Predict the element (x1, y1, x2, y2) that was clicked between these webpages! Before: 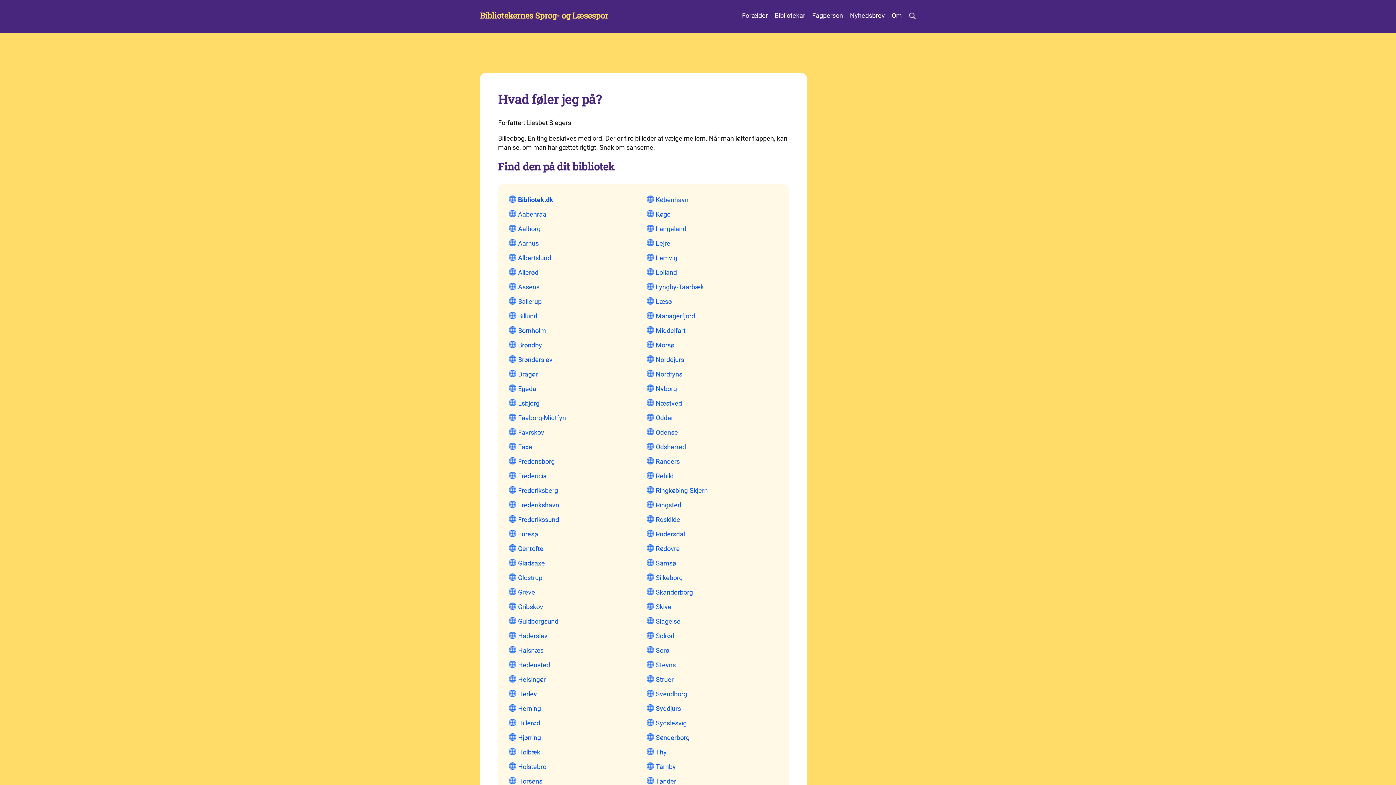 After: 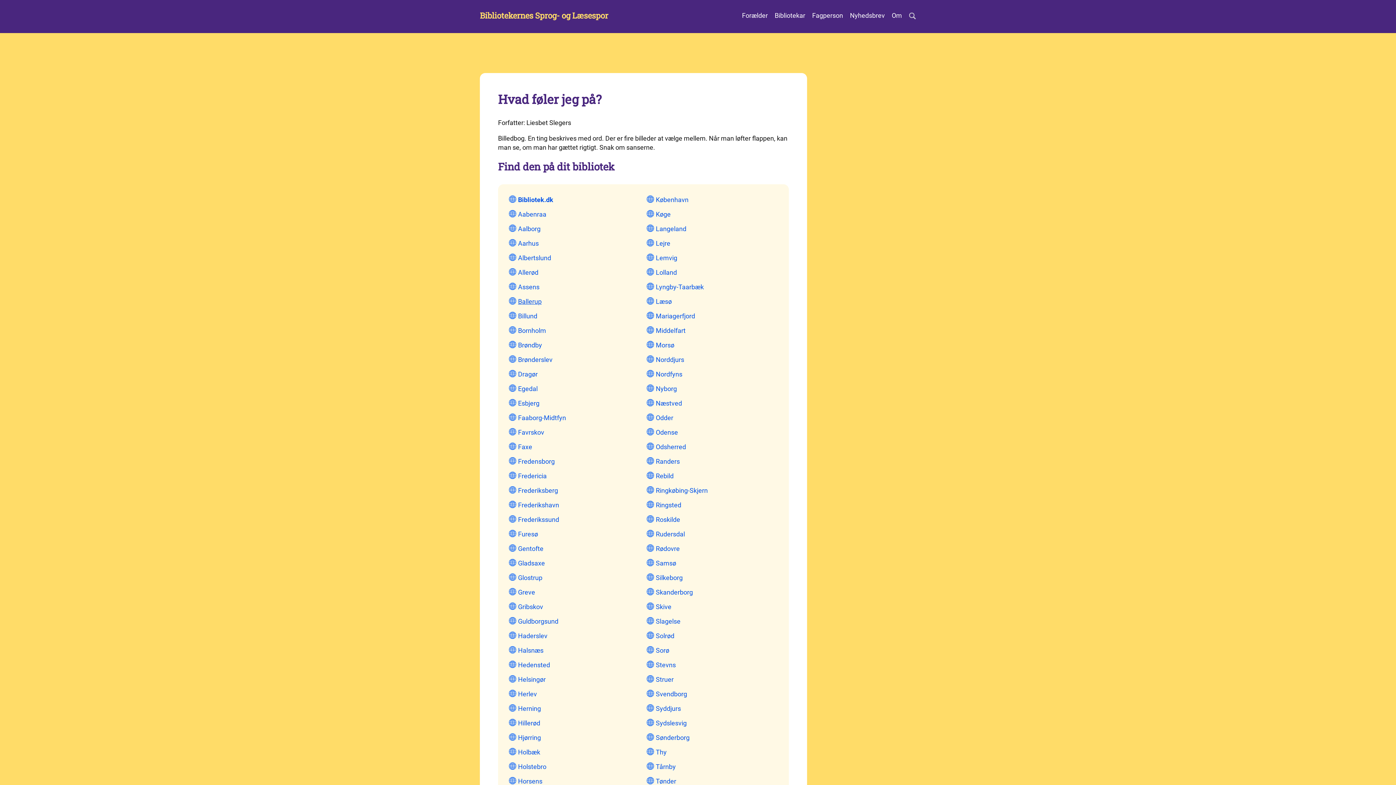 Action: label: Ballerup bbox: (509, 297, 541, 306)